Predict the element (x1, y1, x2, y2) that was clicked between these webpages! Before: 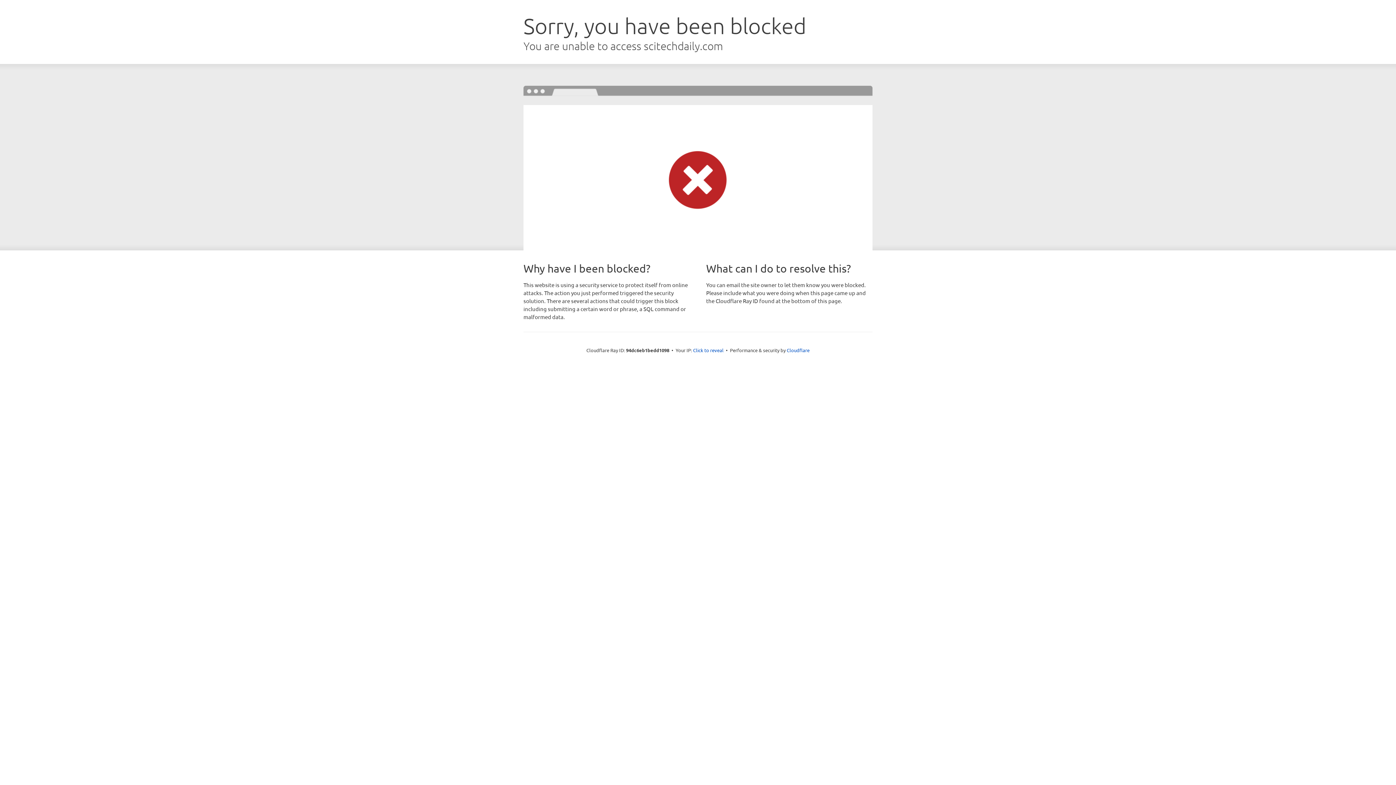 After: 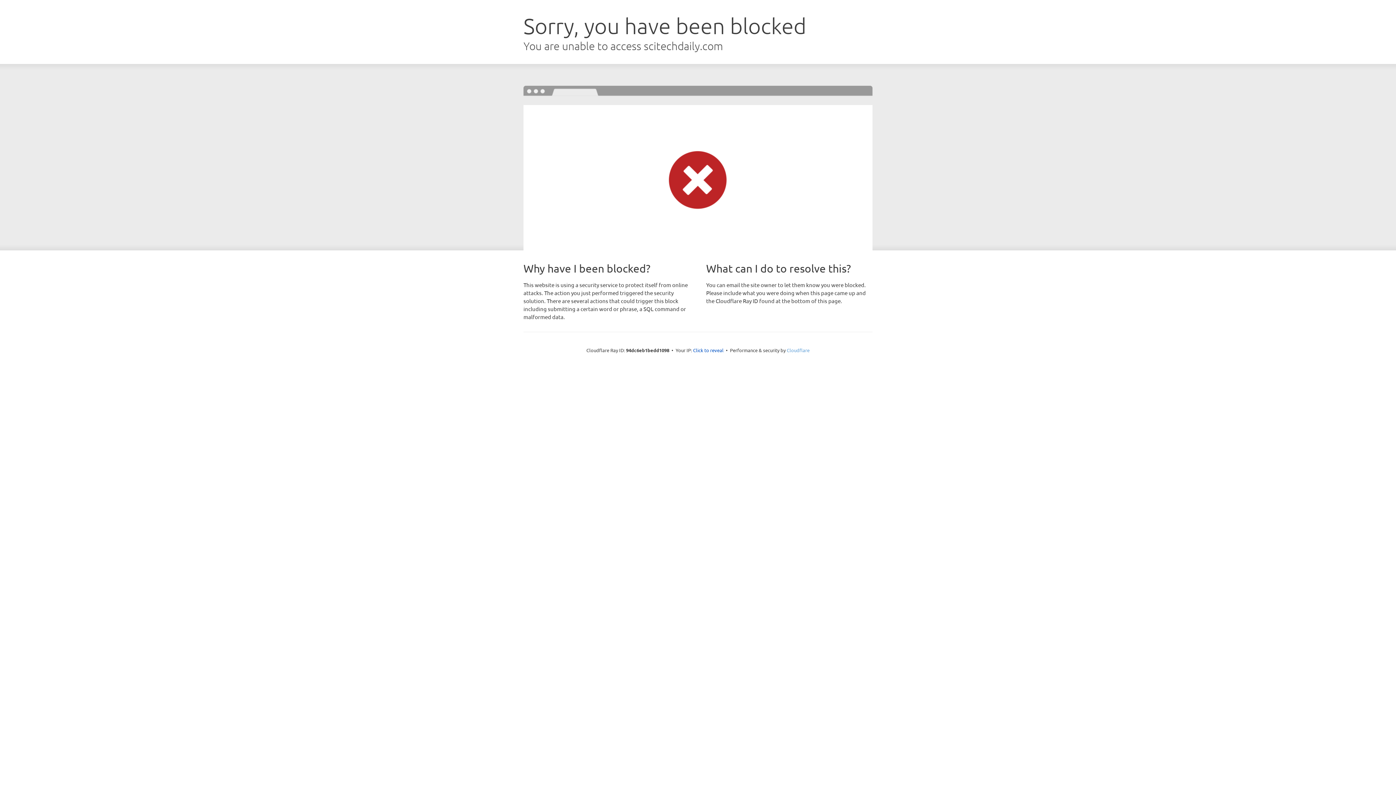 Action: label: Cloudflare bbox: (786, 347, 809, 353)